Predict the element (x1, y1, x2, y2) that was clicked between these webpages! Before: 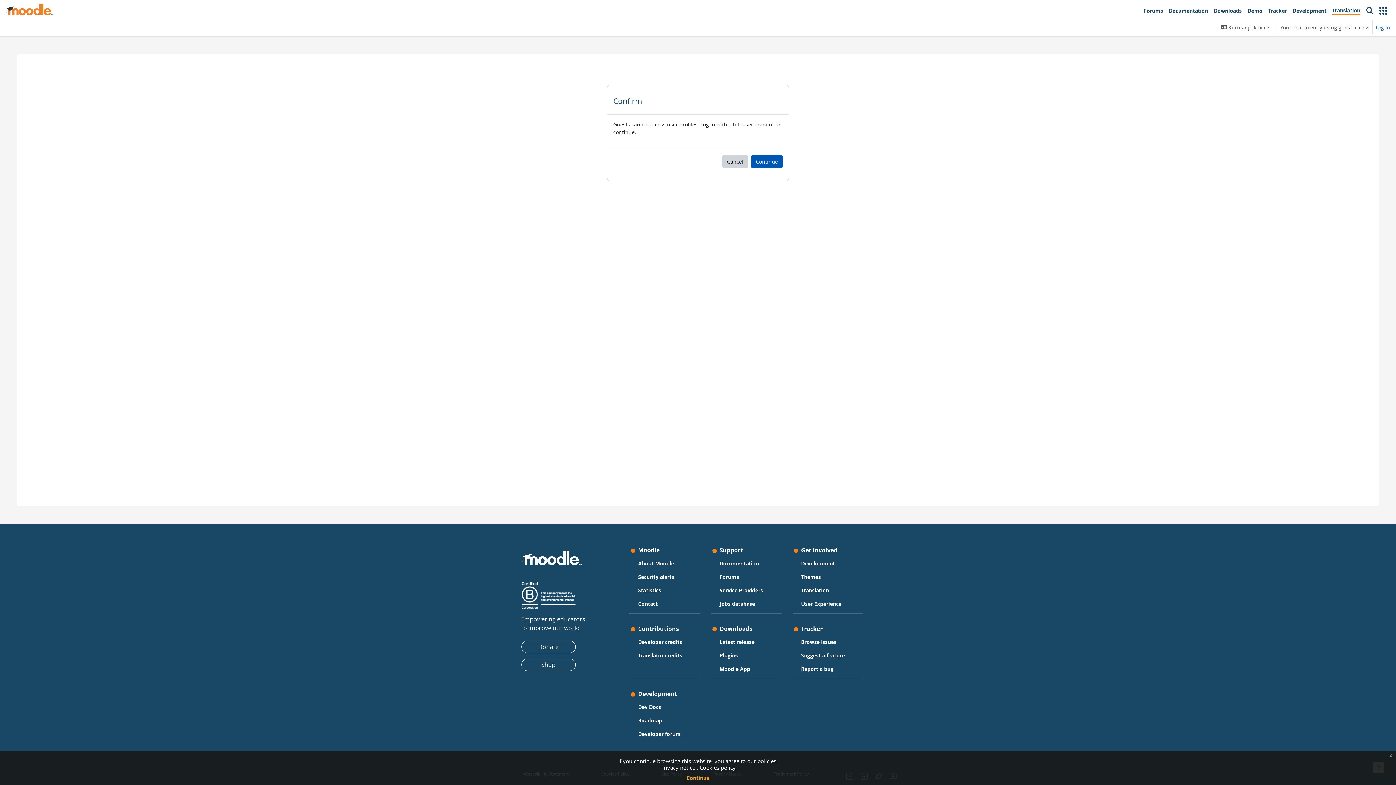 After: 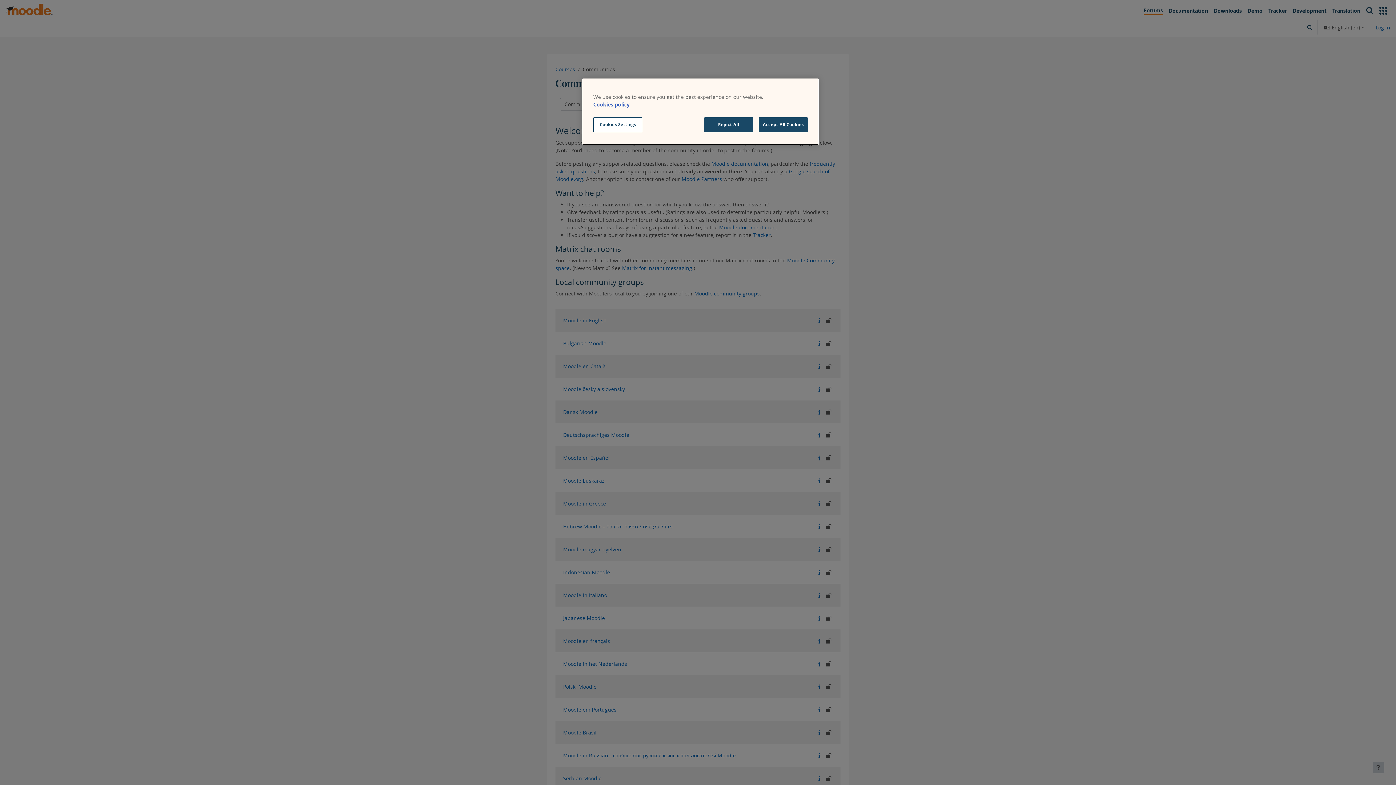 Action: label: Forums bbox: (1141, 3, 1166, 18)